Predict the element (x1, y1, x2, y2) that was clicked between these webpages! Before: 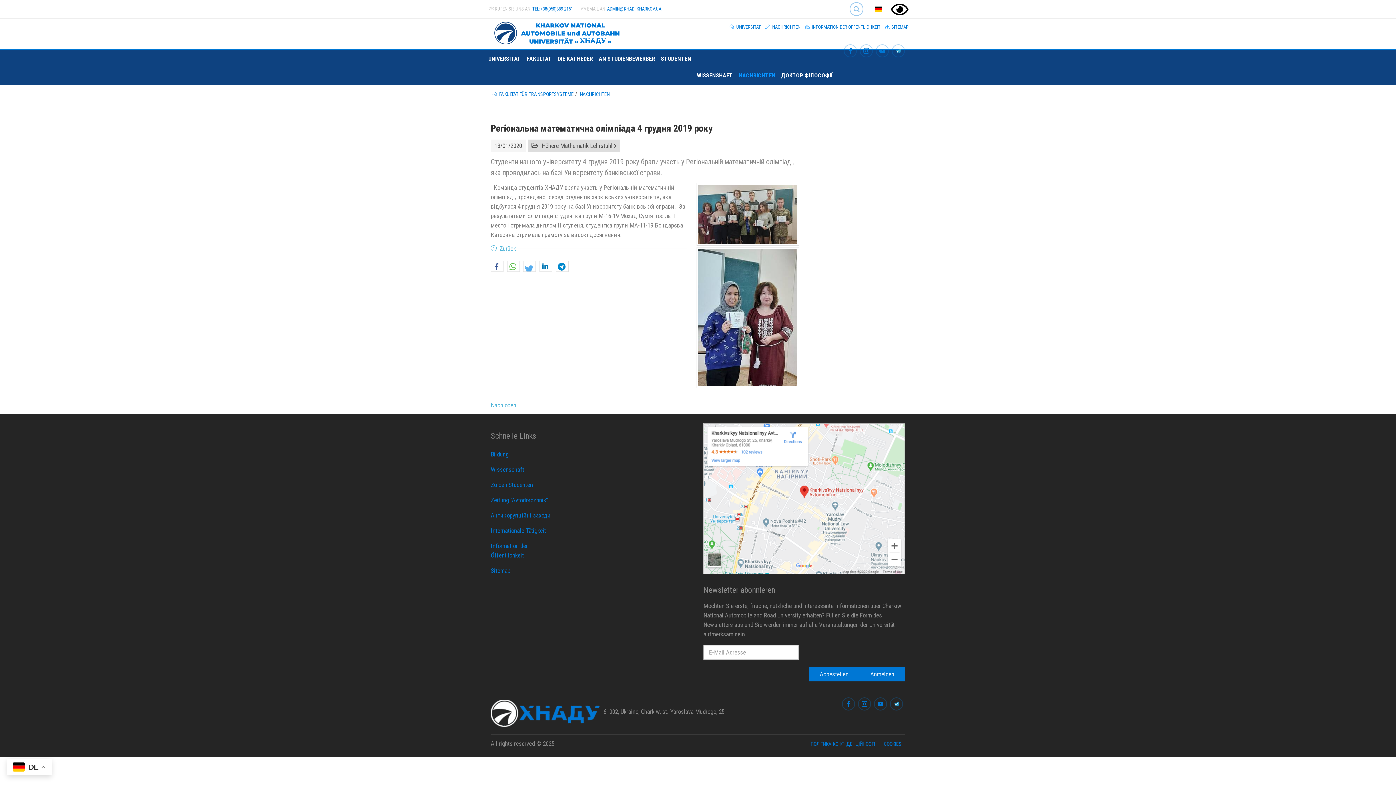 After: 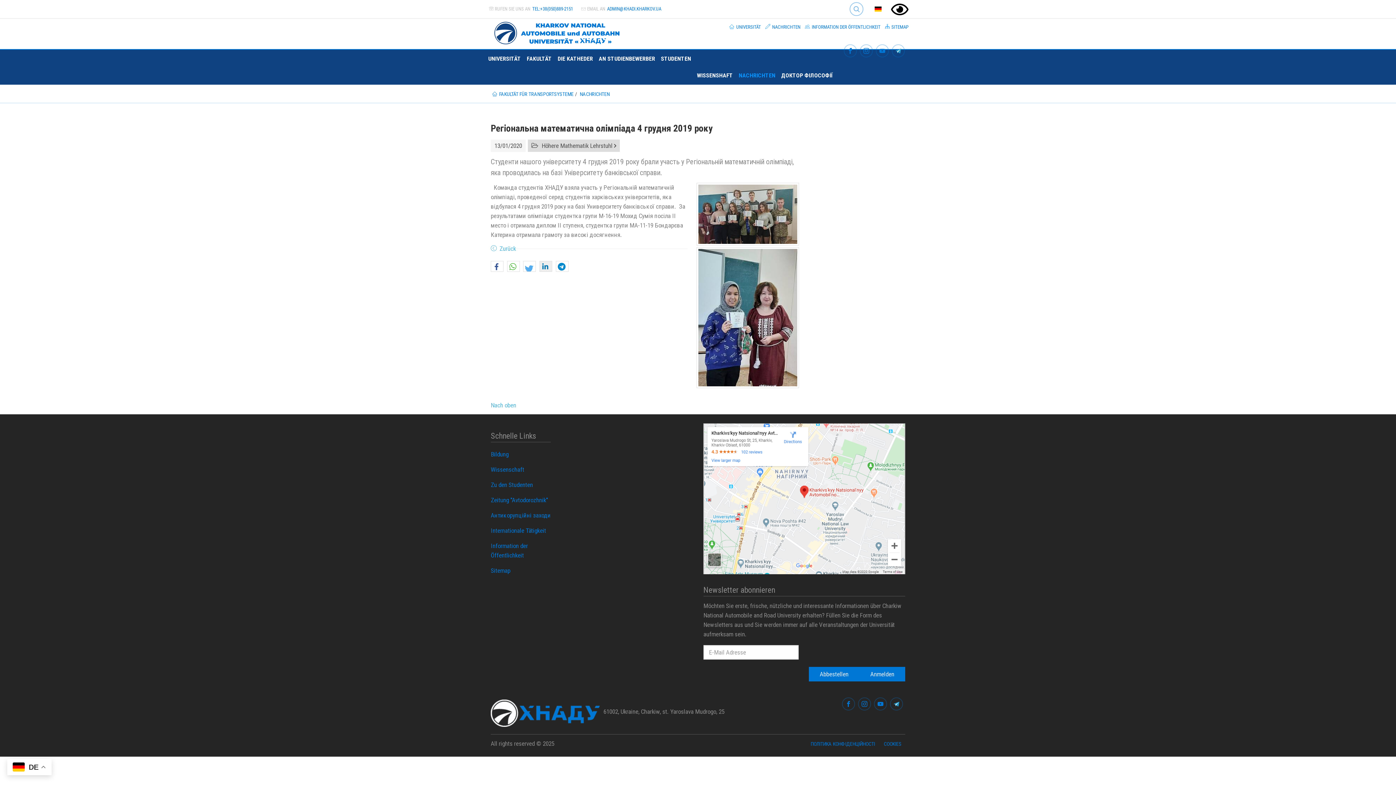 Action: label: Bei LinkedIn teilen bbox: (540, 261, 552, 272)